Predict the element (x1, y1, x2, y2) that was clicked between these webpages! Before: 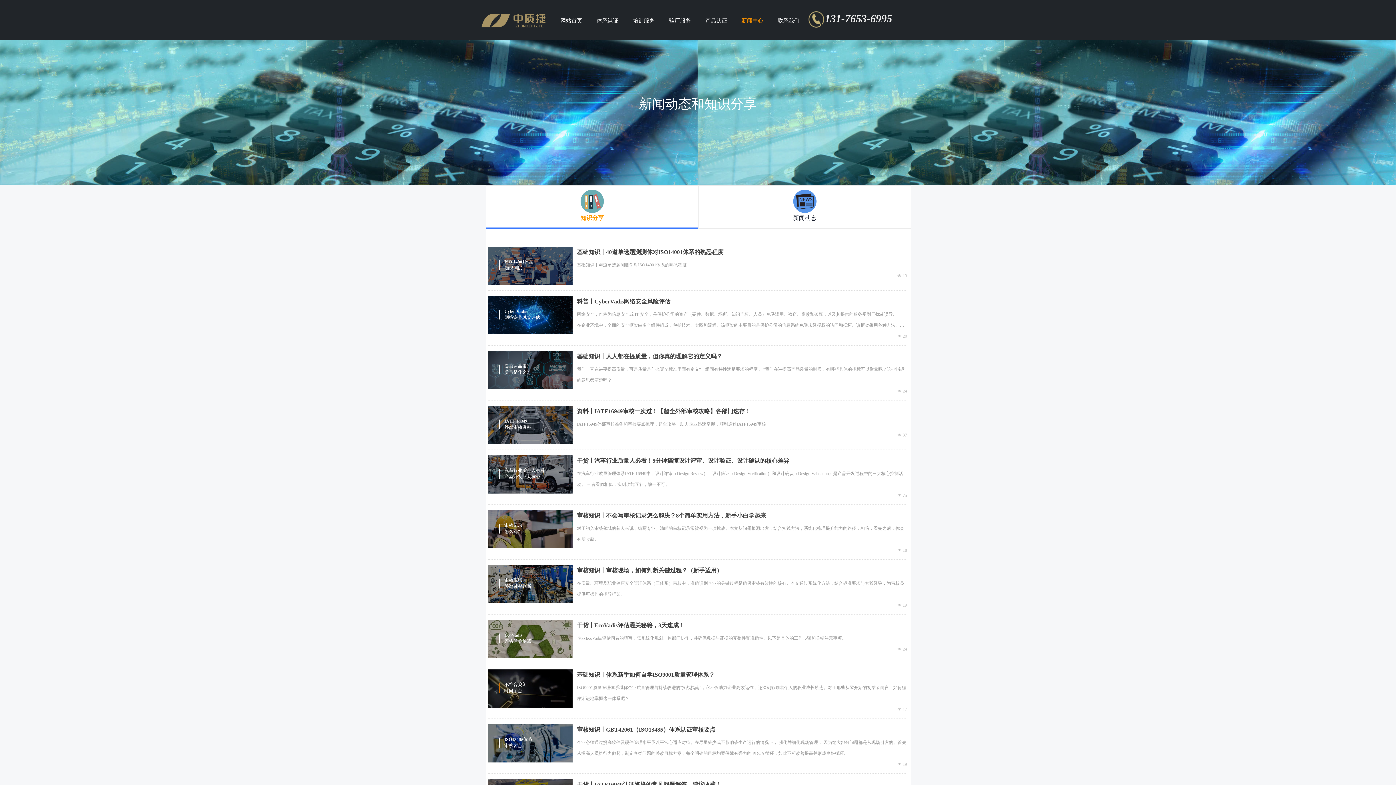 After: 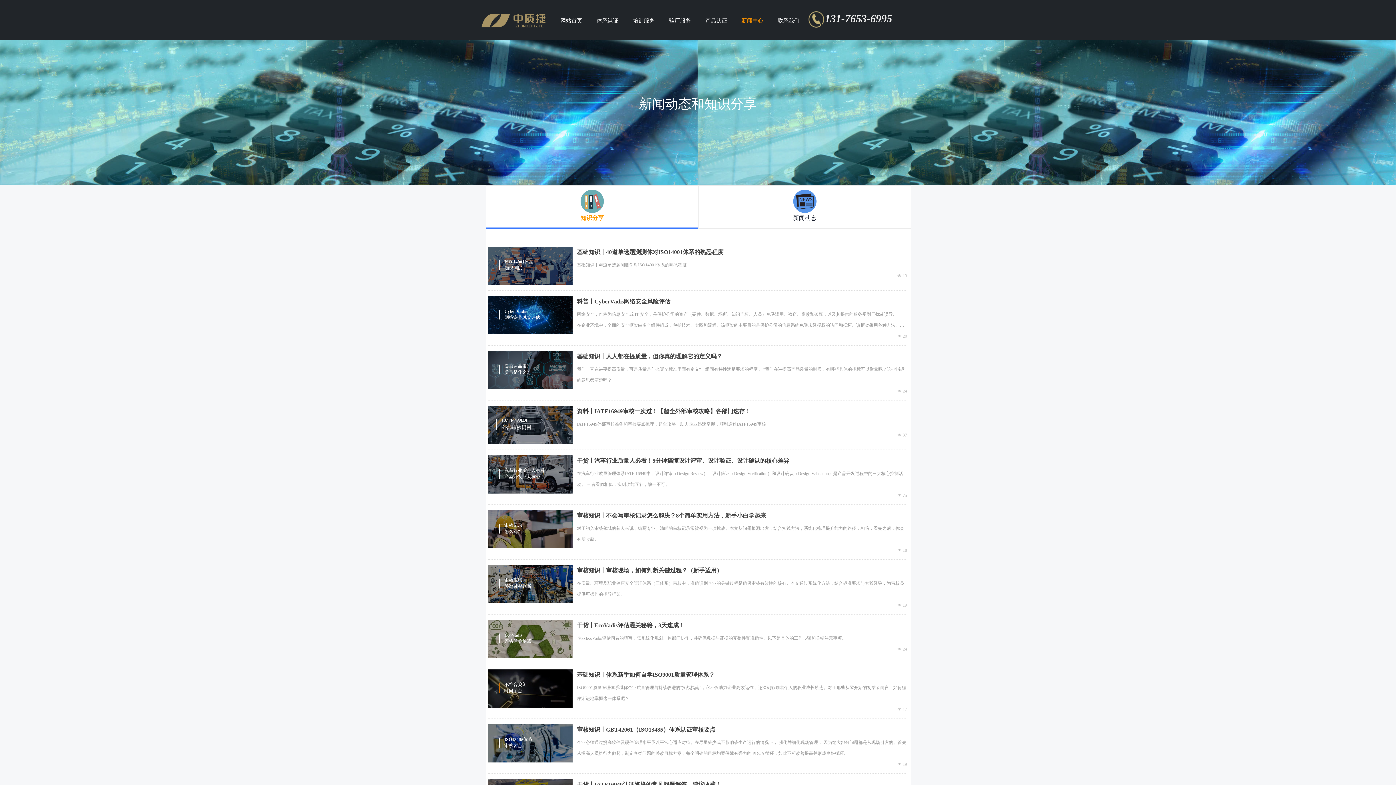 Action: bbox: (488, 406, 572, 444)